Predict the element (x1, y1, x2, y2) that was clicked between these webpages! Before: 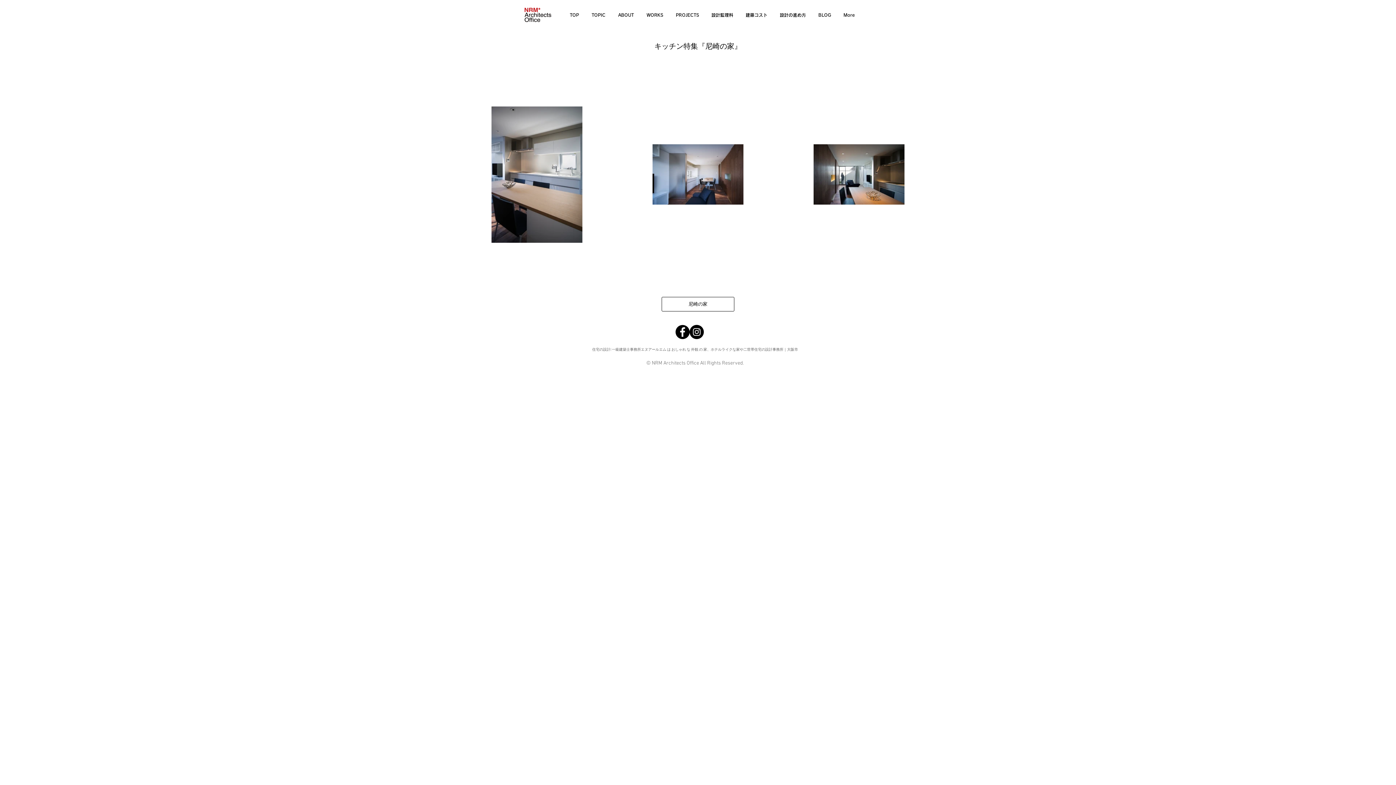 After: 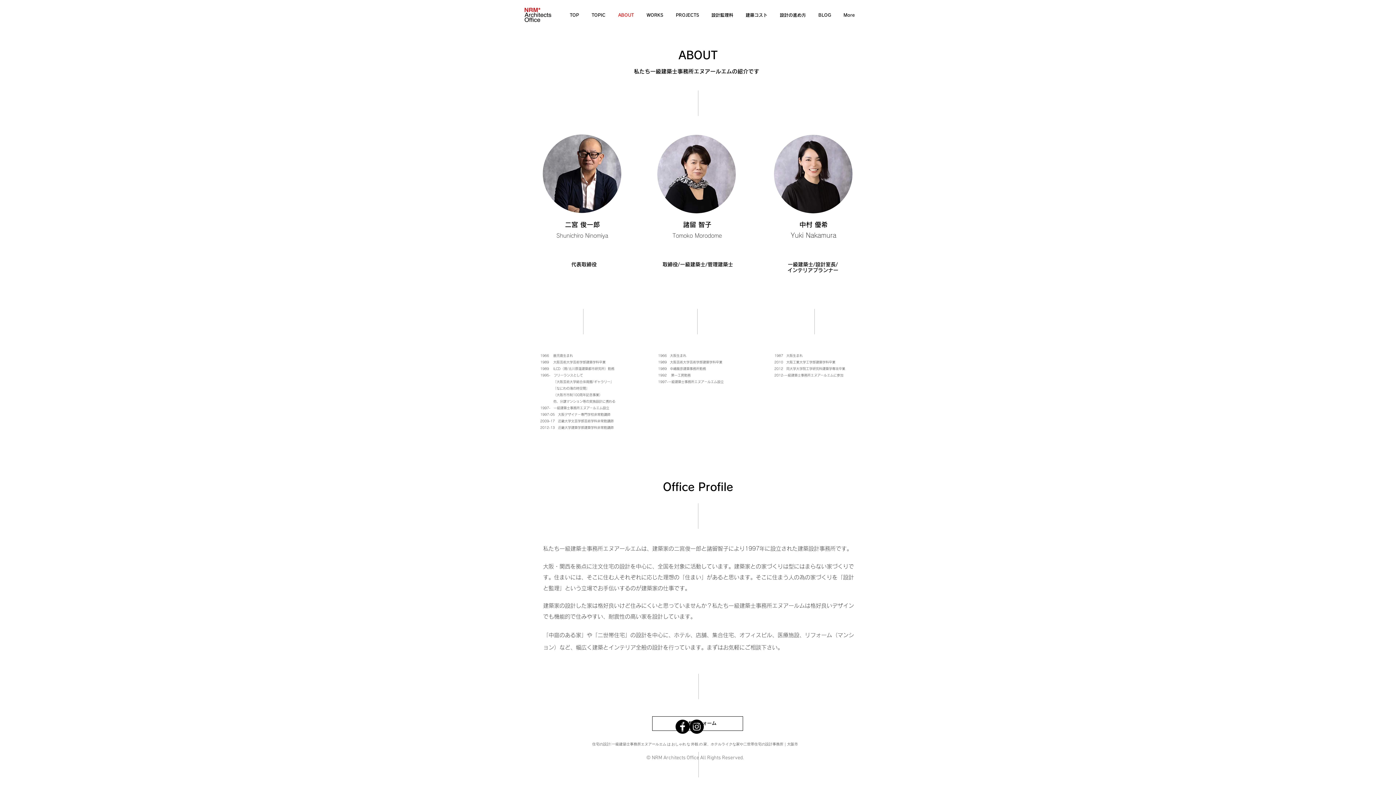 Action: label: ABOUT bbox: (612, 9, 640, 20)